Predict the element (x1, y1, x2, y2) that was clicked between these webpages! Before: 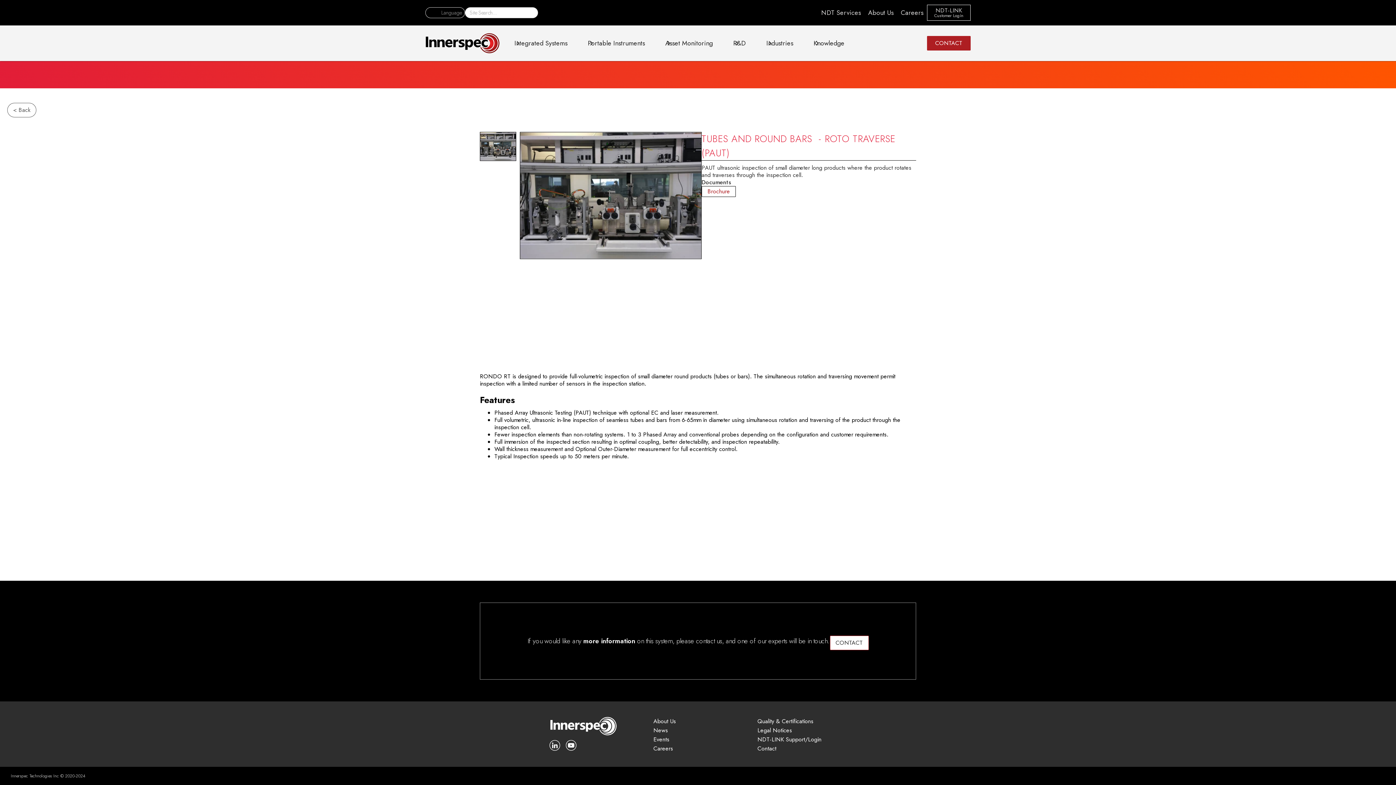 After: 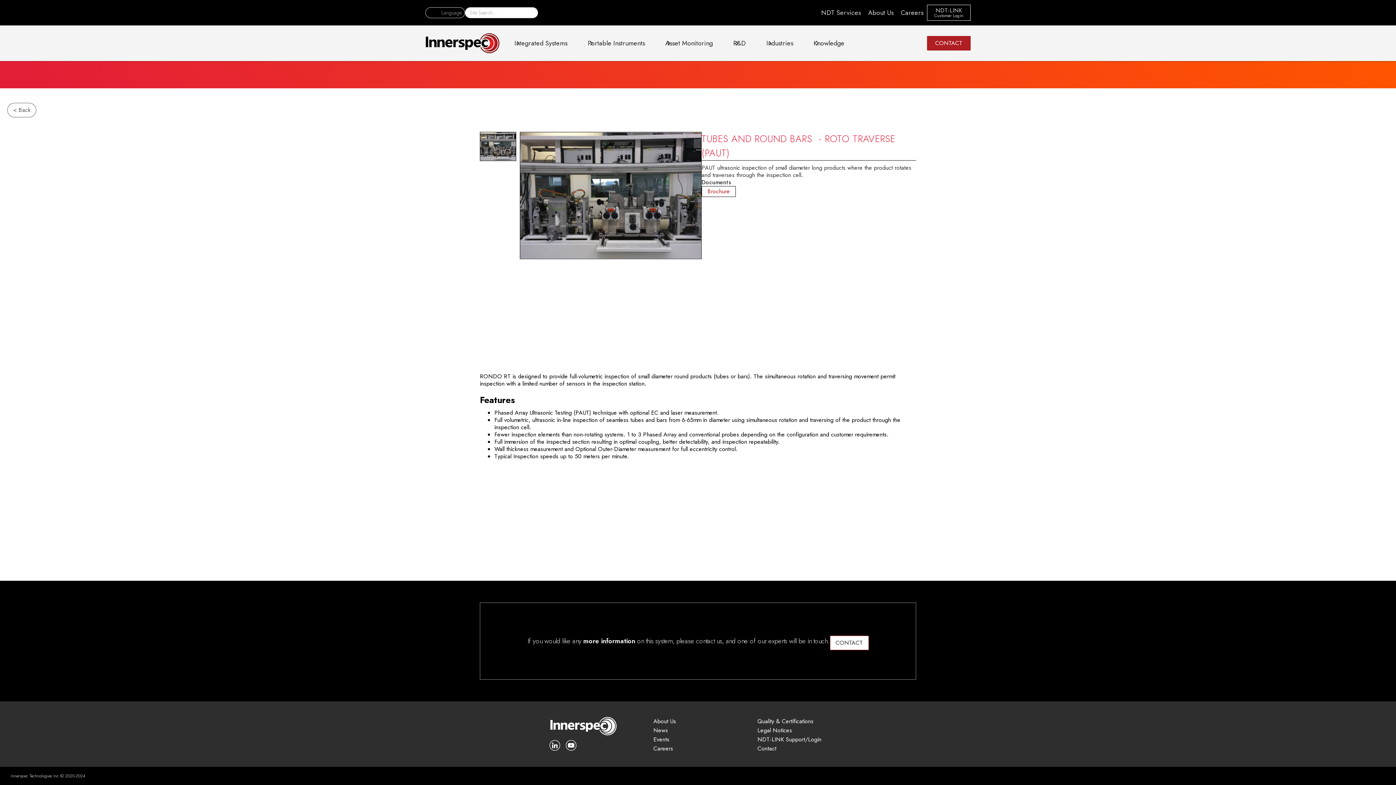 Action: bbox: (520, 132, 701, 259)